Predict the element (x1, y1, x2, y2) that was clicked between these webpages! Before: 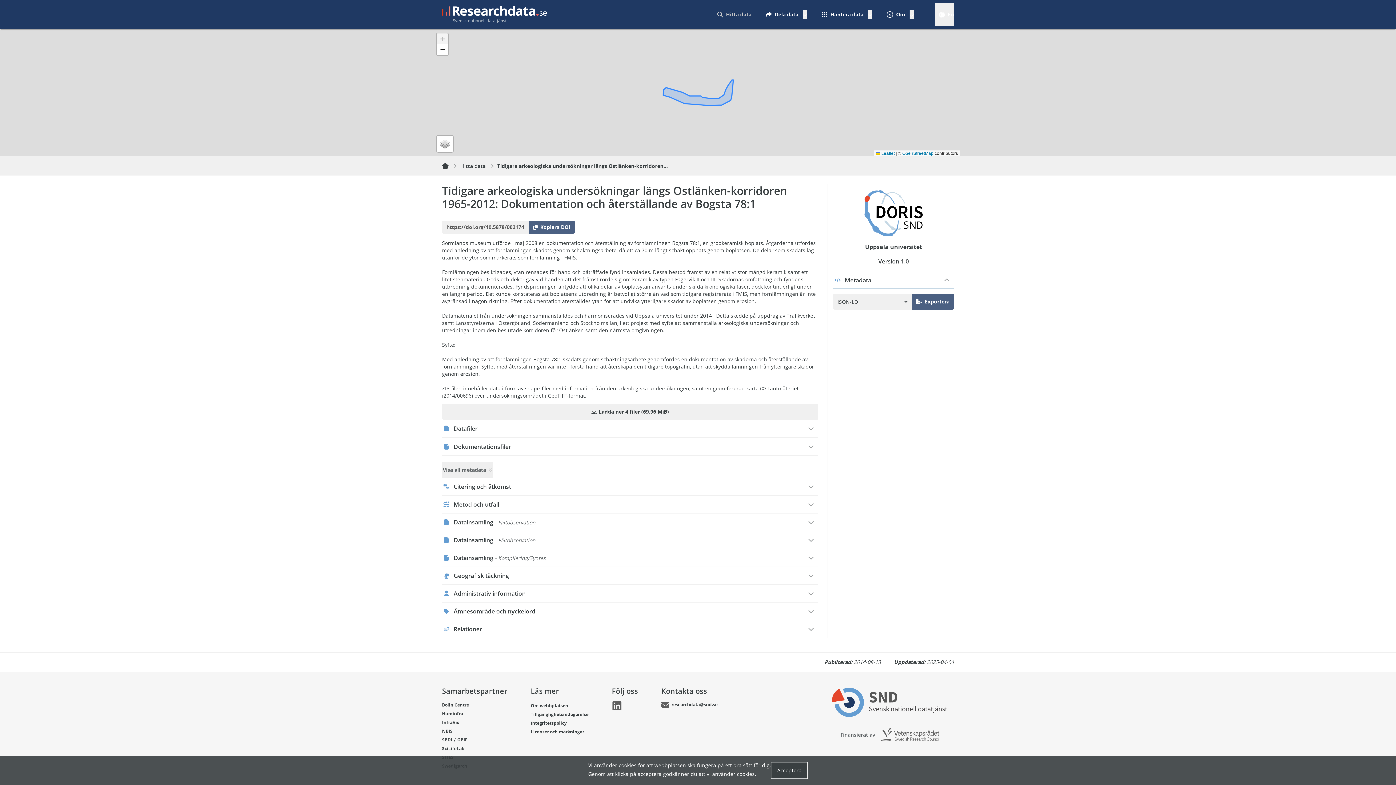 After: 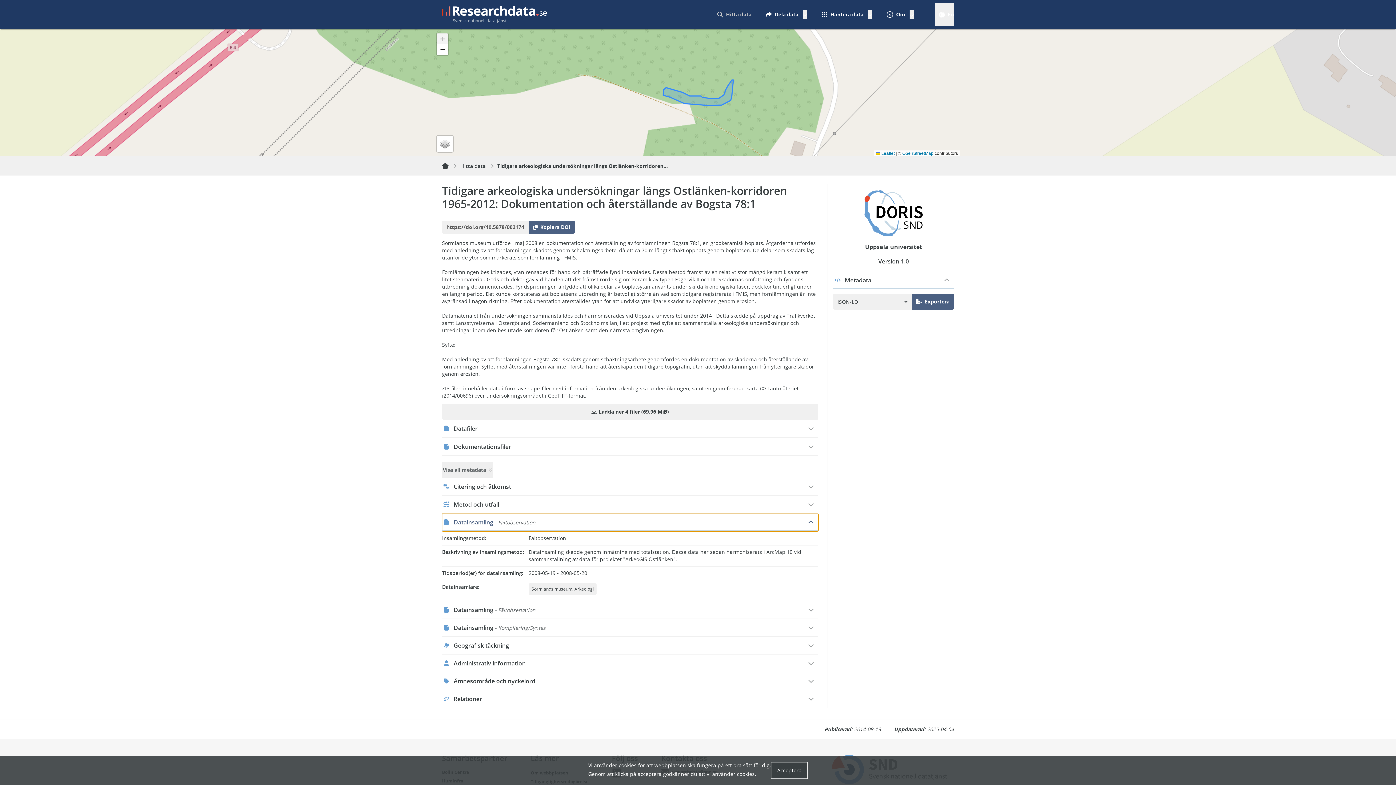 Action: bbox: (442, 513, 818, 531) label: Datainsamling - Fältobservation